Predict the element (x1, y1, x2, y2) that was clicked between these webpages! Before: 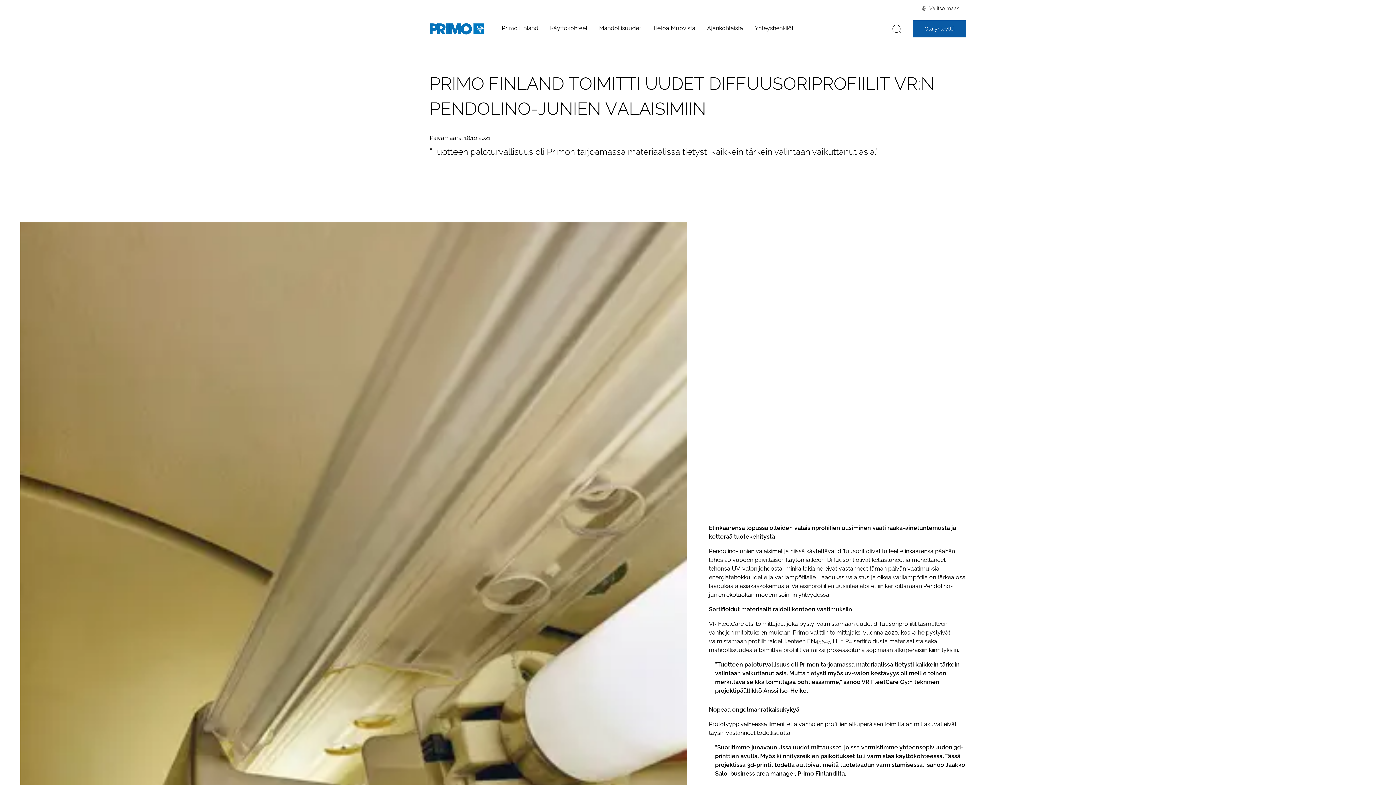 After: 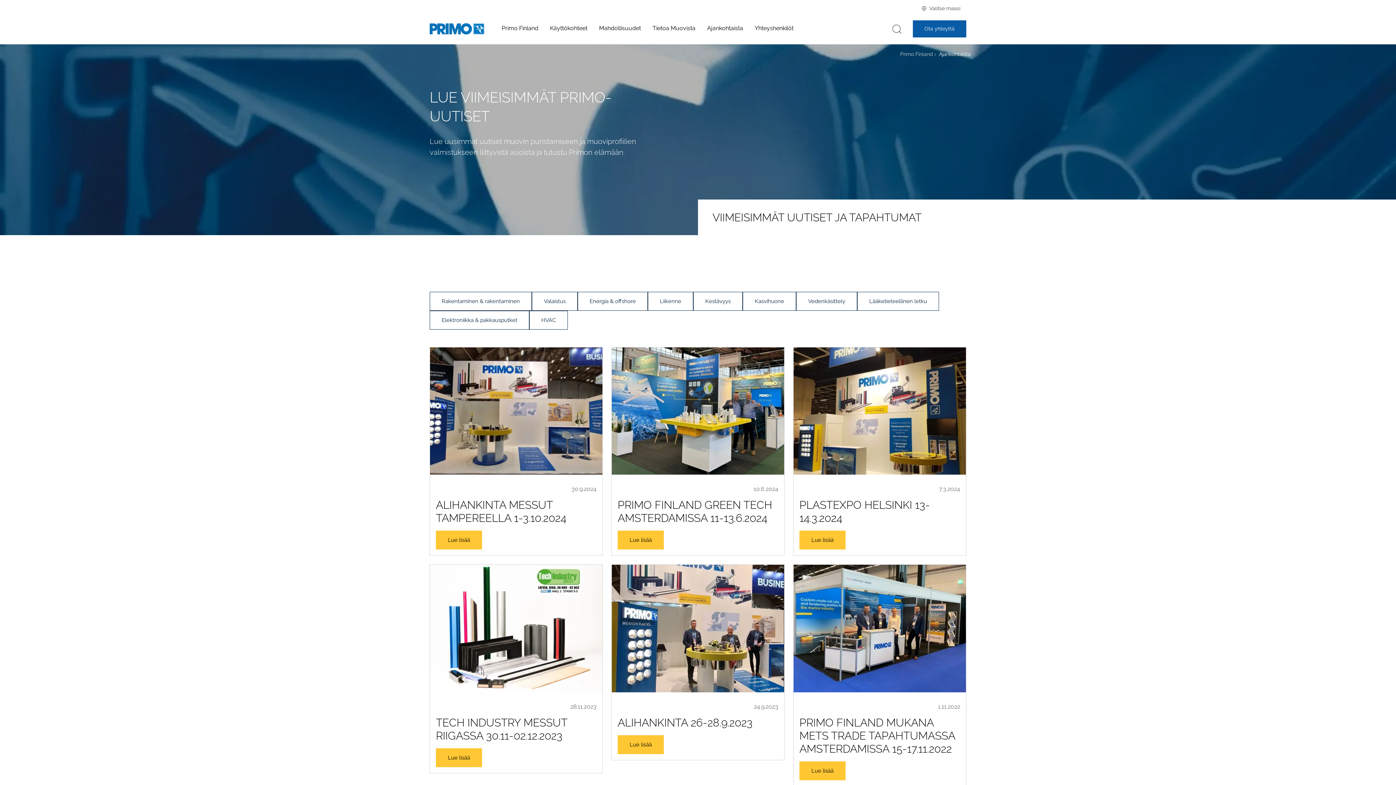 Action: bbox: (701, 19, 749, 44) label: Ajankohtaista